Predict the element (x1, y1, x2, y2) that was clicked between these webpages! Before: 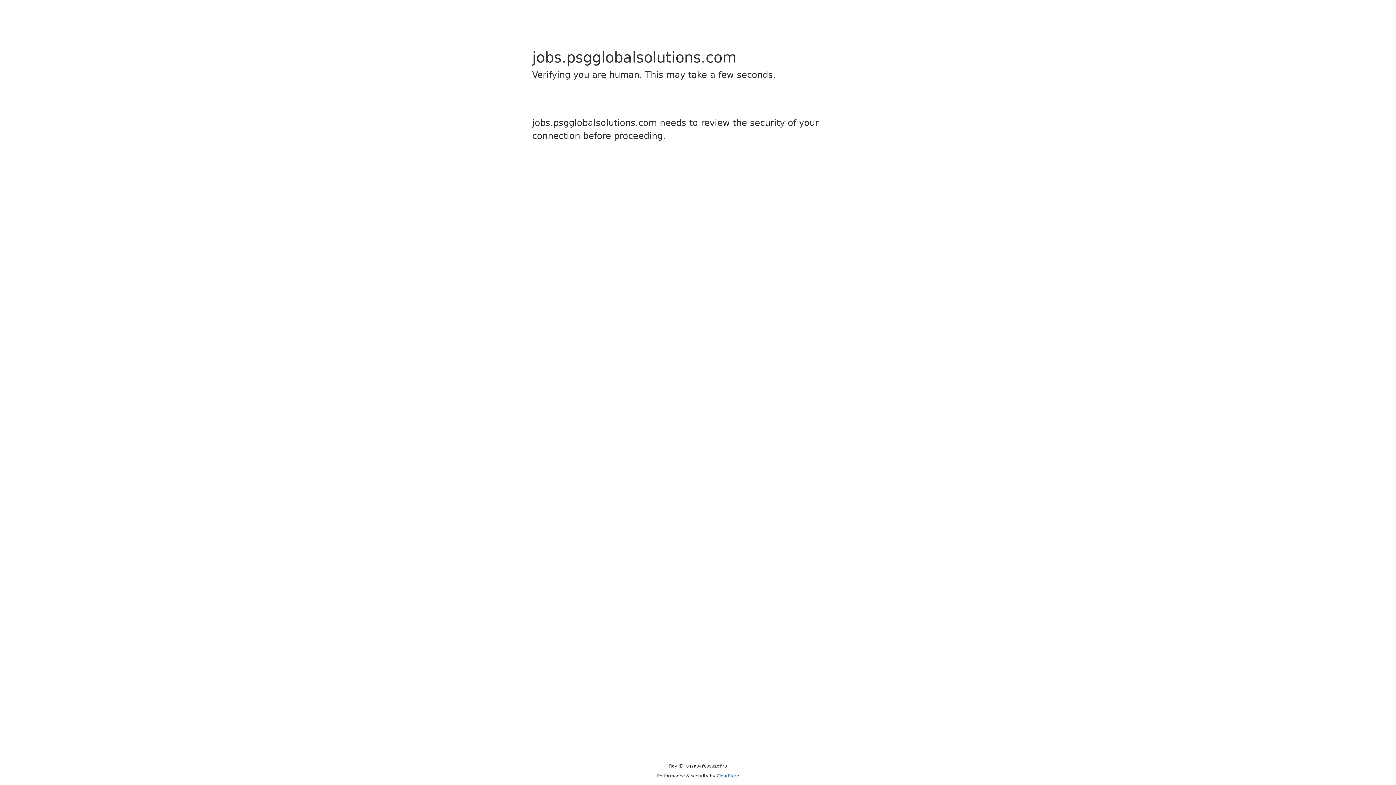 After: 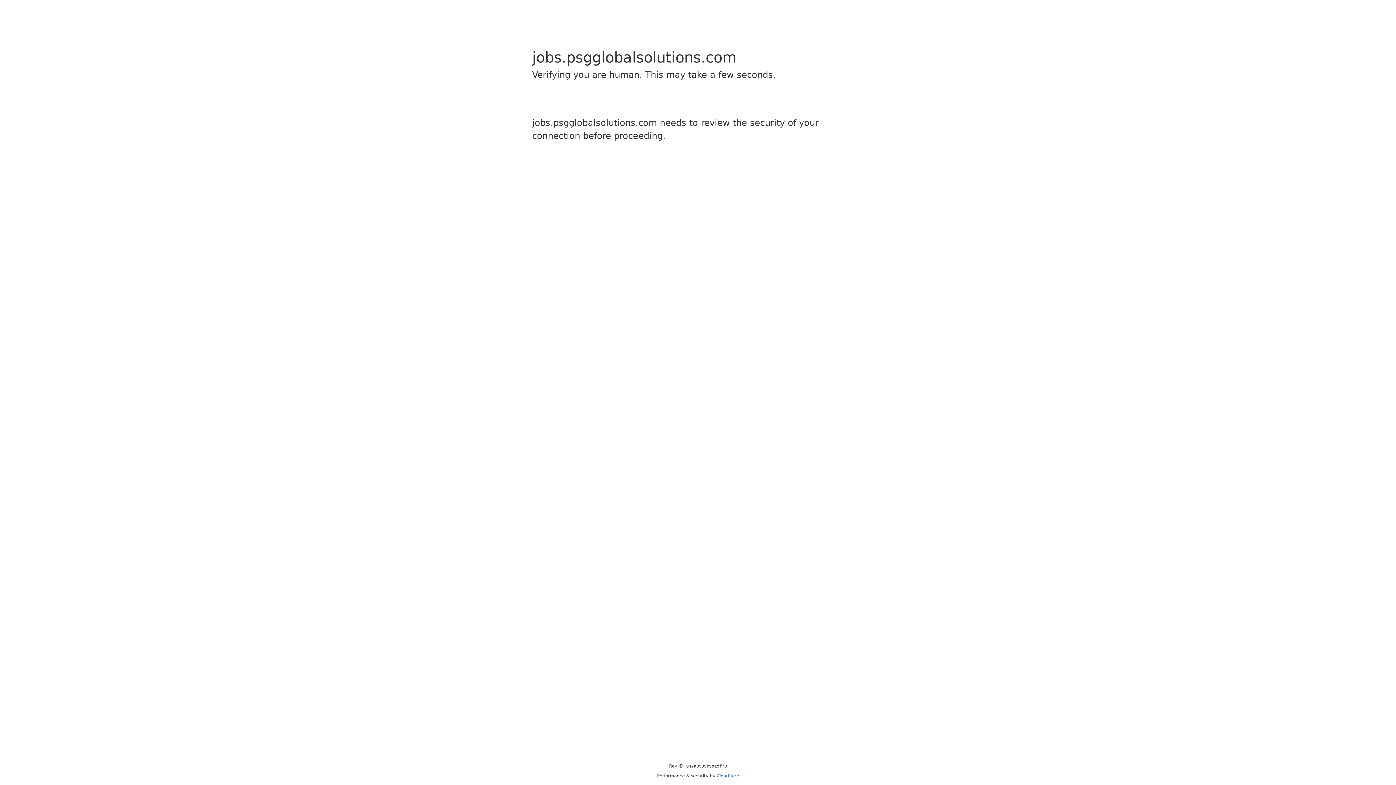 Action: bbox: (716, 773, 739, 778) label: Cloudflare